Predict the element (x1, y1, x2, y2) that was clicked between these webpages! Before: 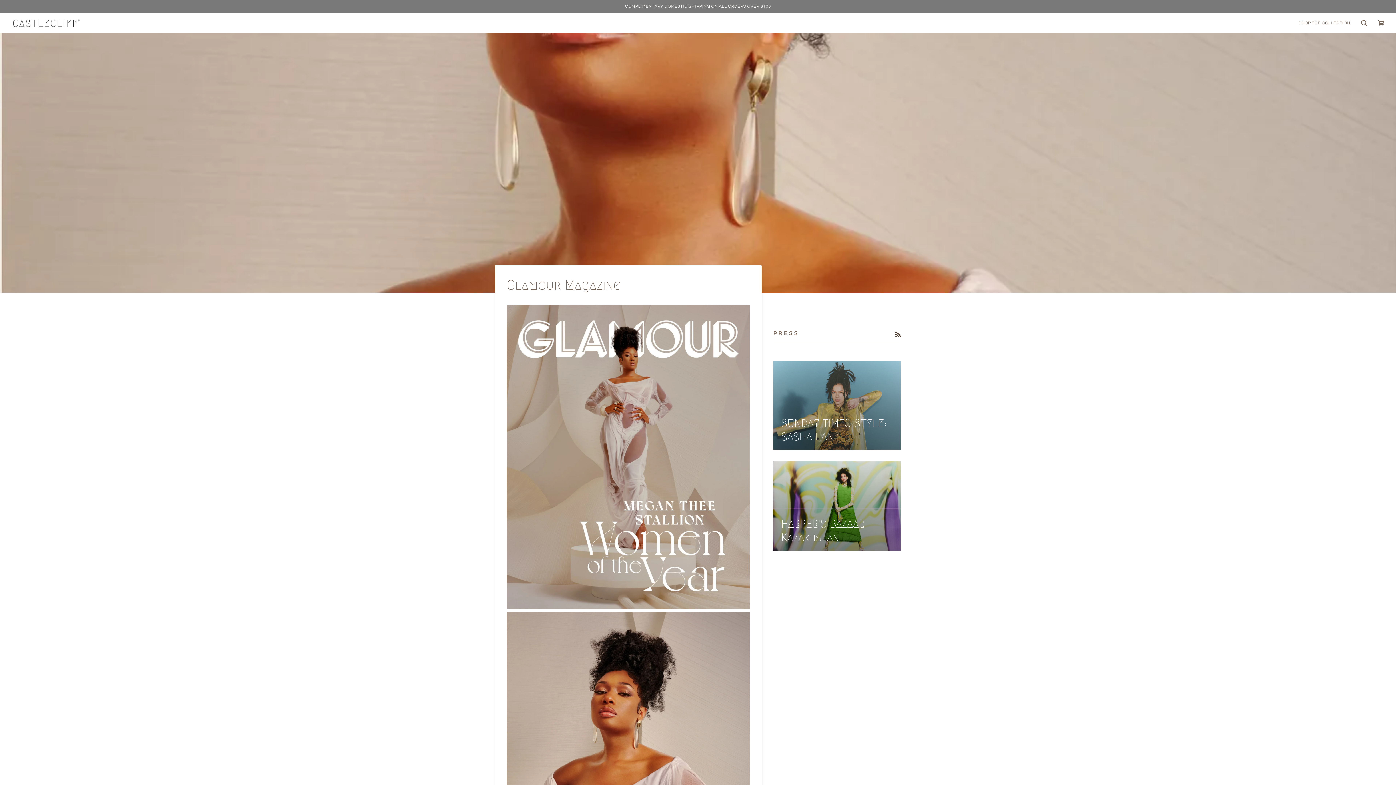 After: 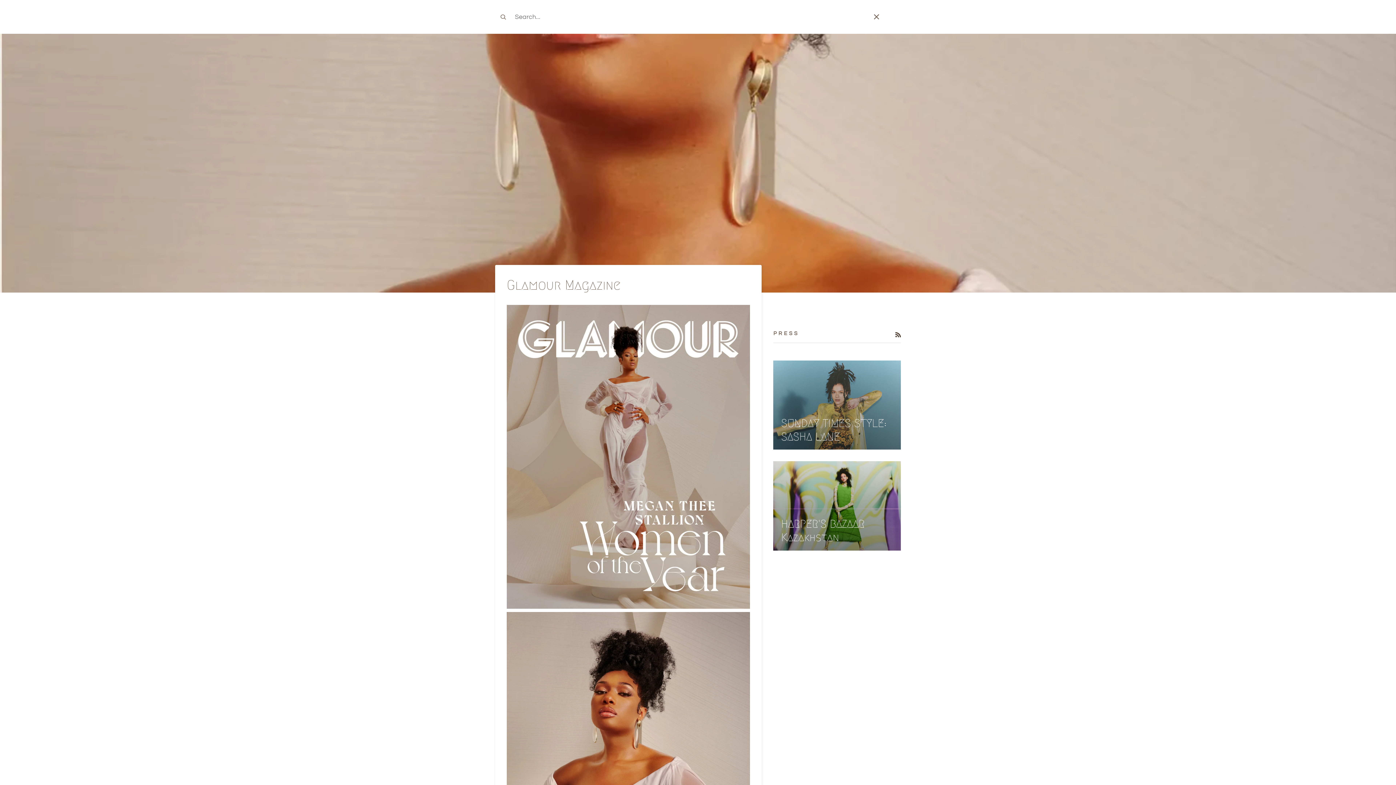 Action: label: Search bbox: (1356, 13, 1373, 33)